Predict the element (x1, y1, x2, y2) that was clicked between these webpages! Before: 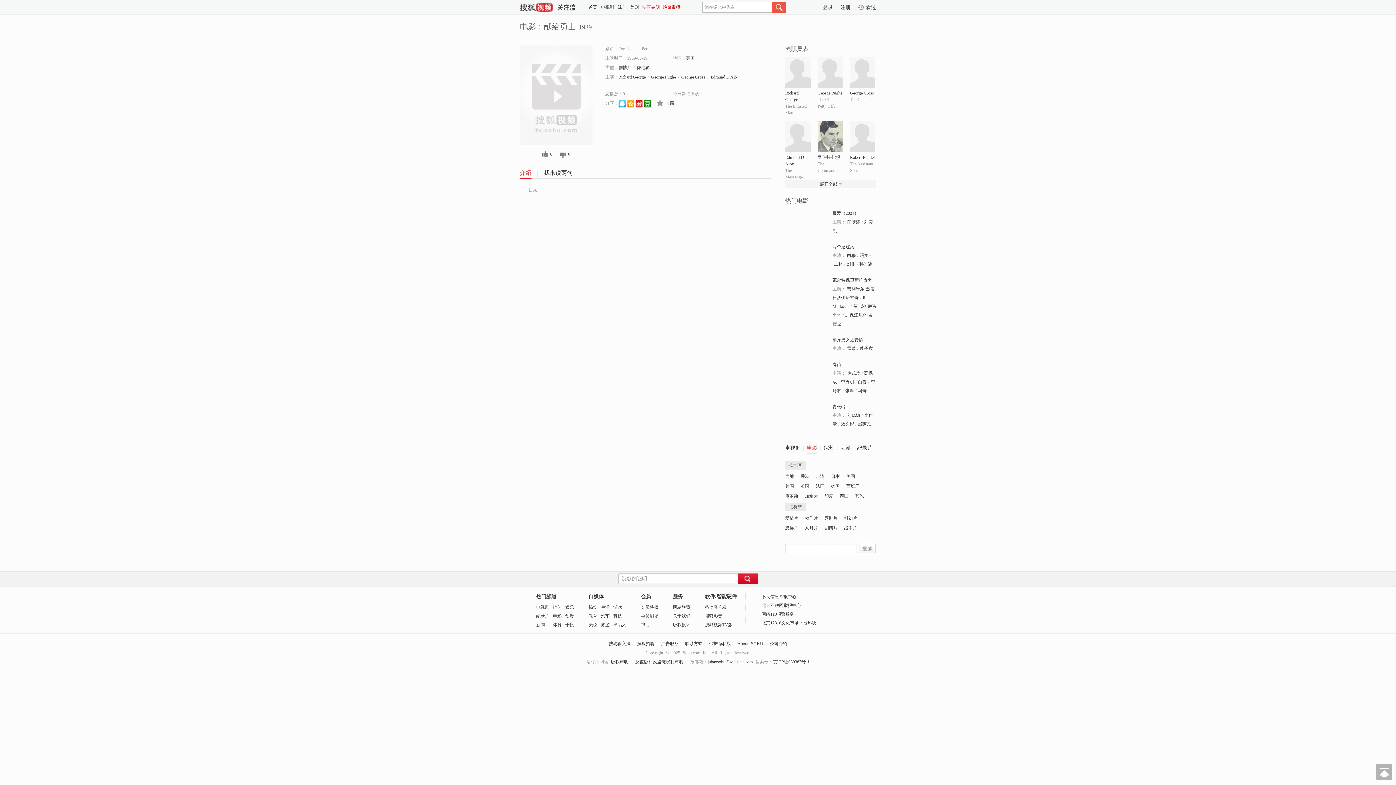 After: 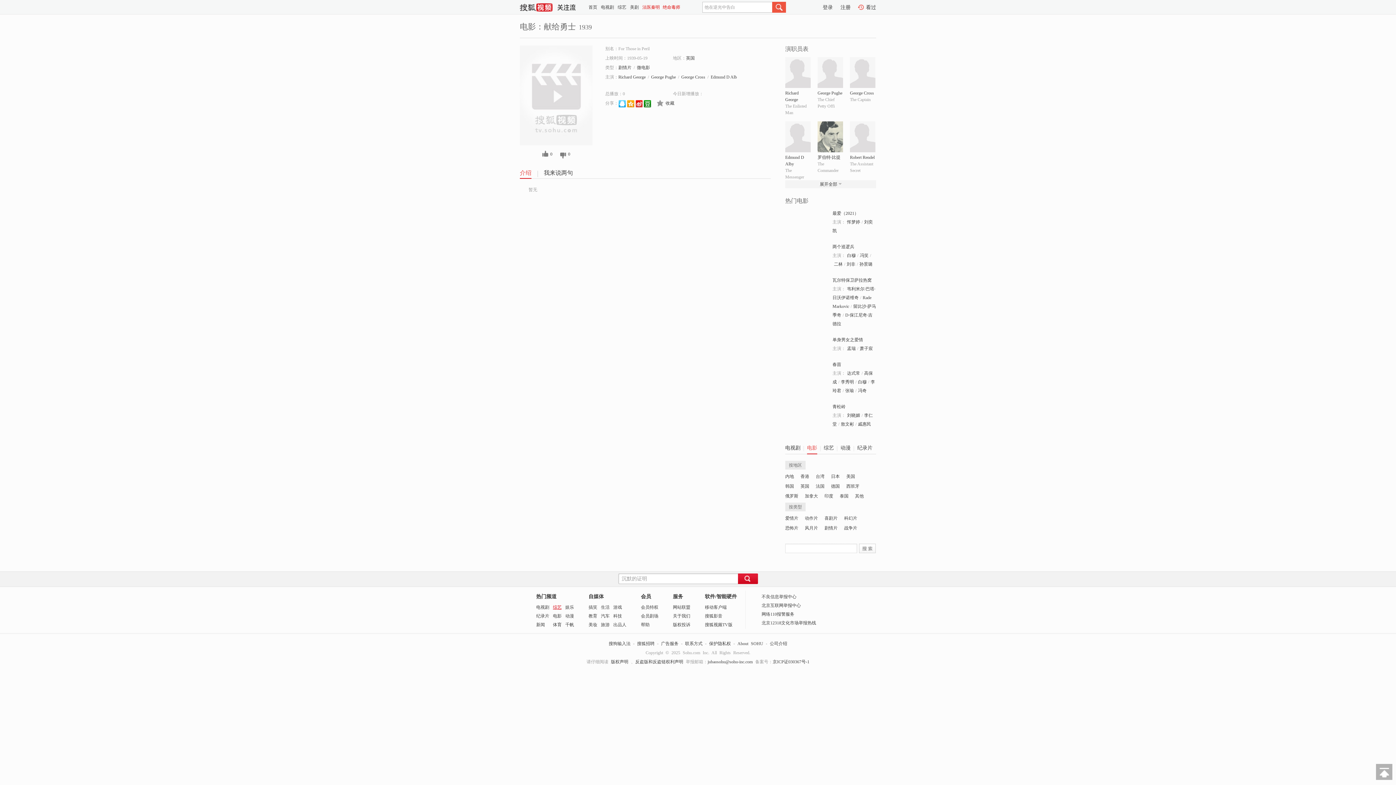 Action: label: 综艺 bbox: (553, 605, 561, 610)